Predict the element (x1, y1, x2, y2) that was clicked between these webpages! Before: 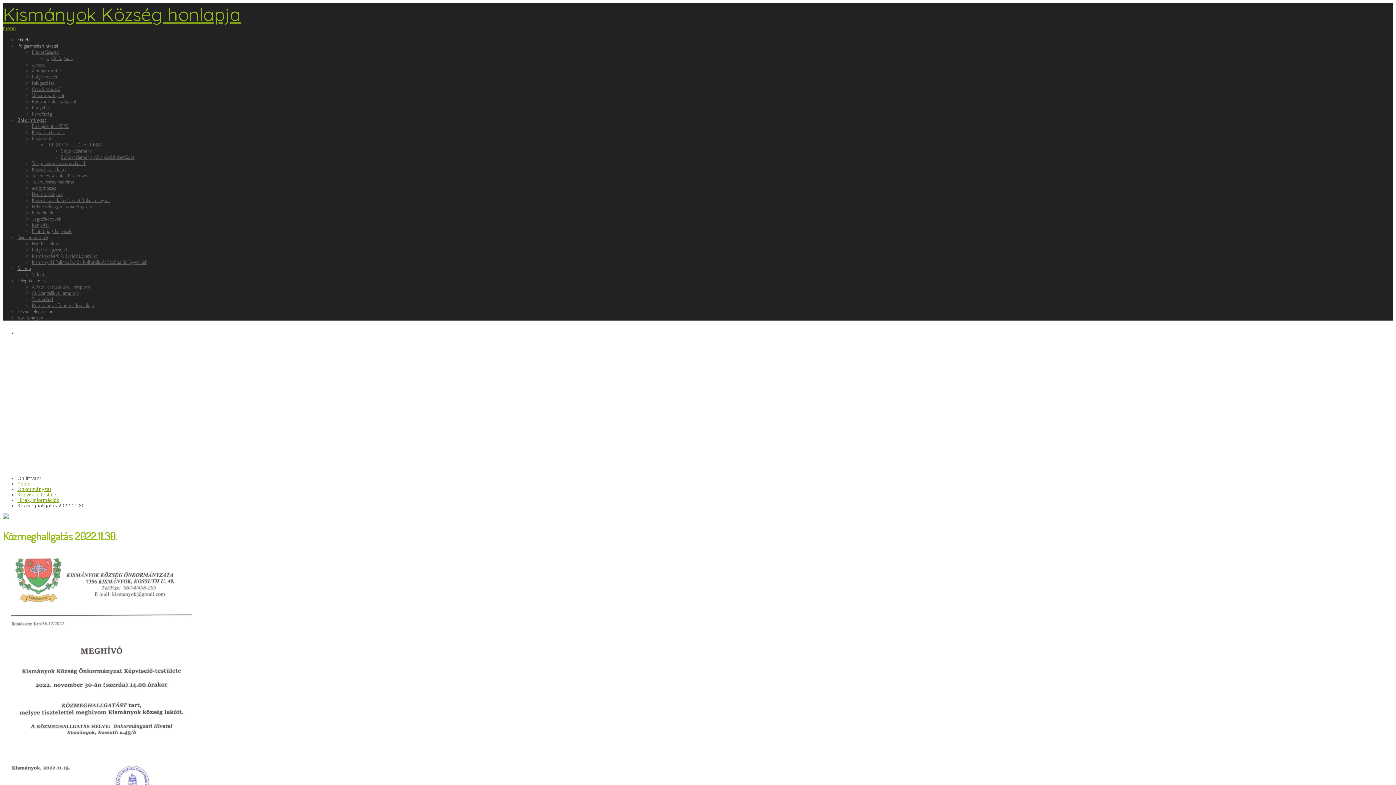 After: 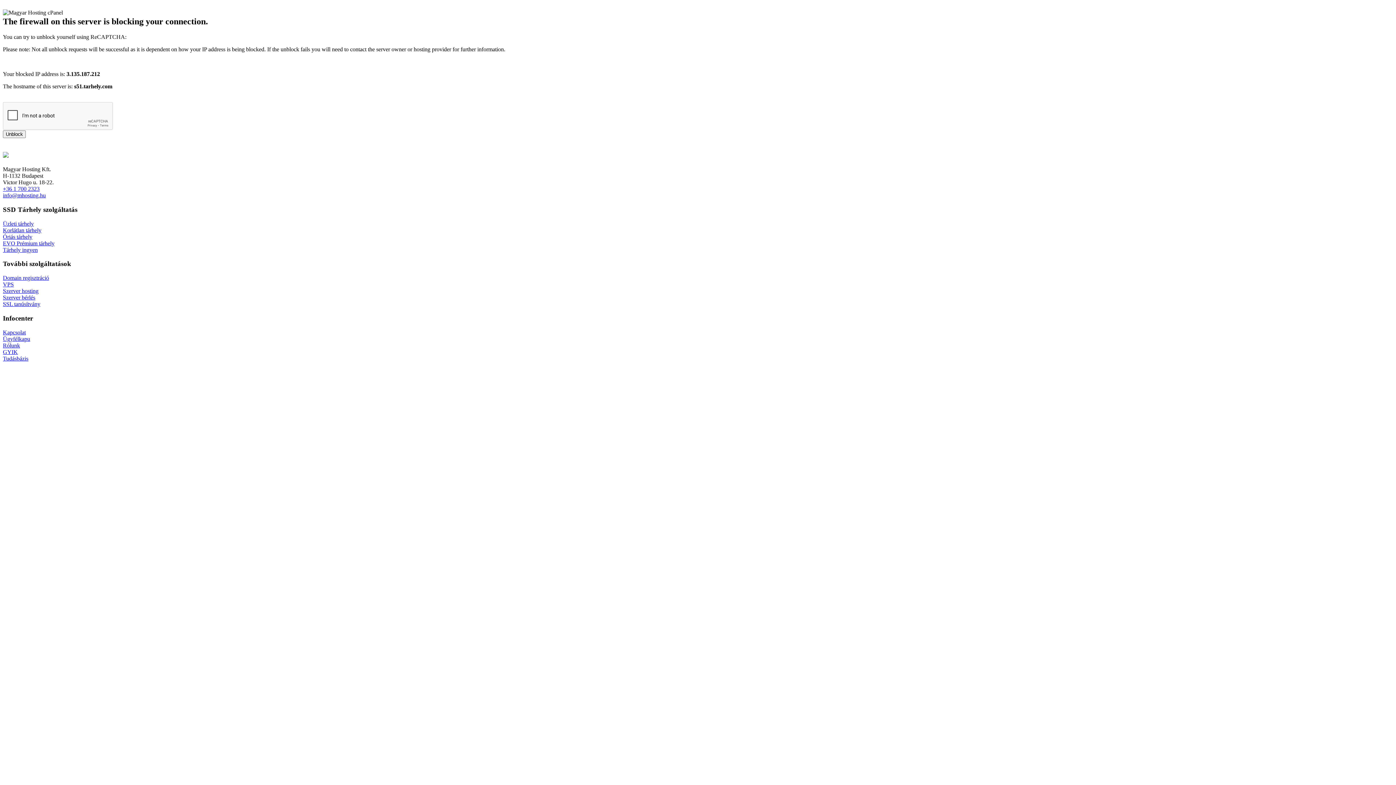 Action: label: Testvértelepülésünk bbox: (17, 308, 55, 314)